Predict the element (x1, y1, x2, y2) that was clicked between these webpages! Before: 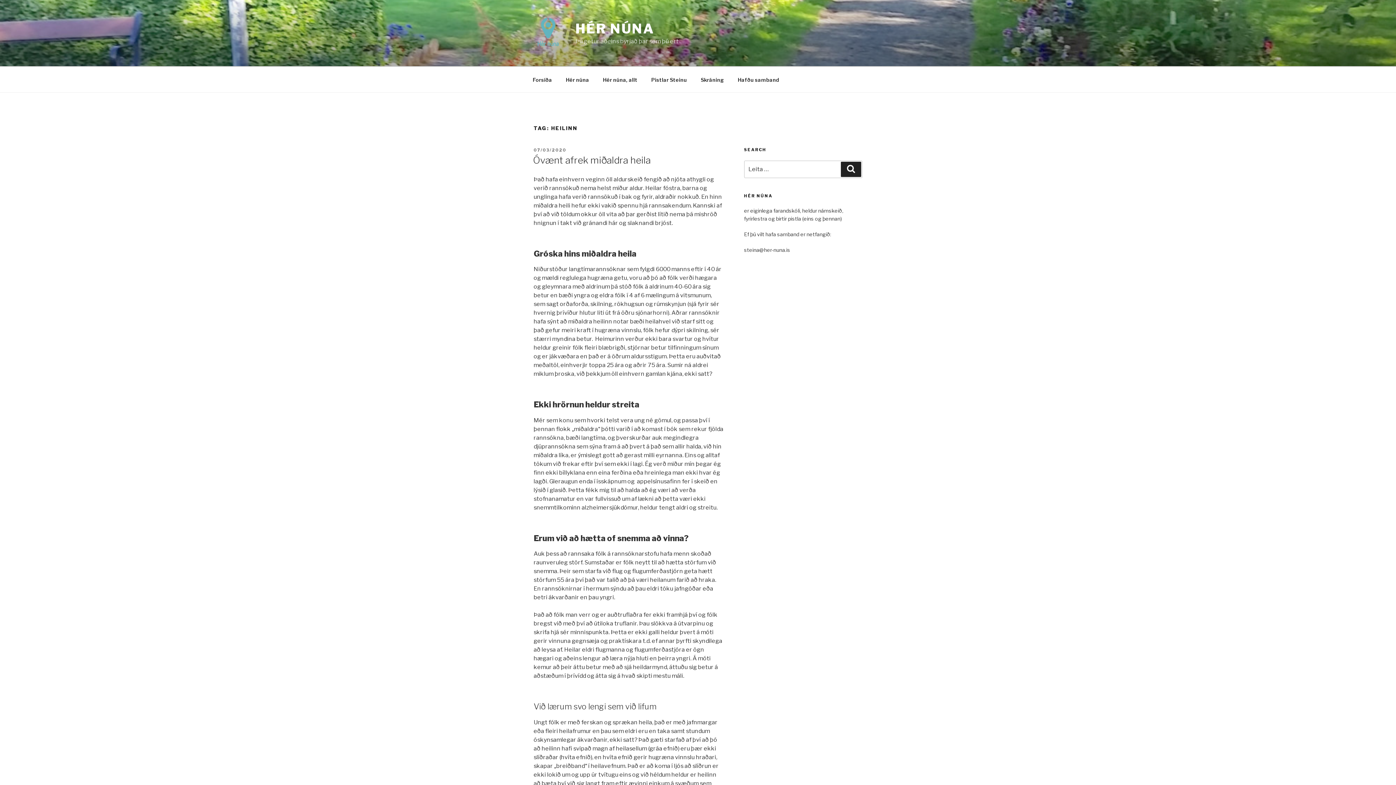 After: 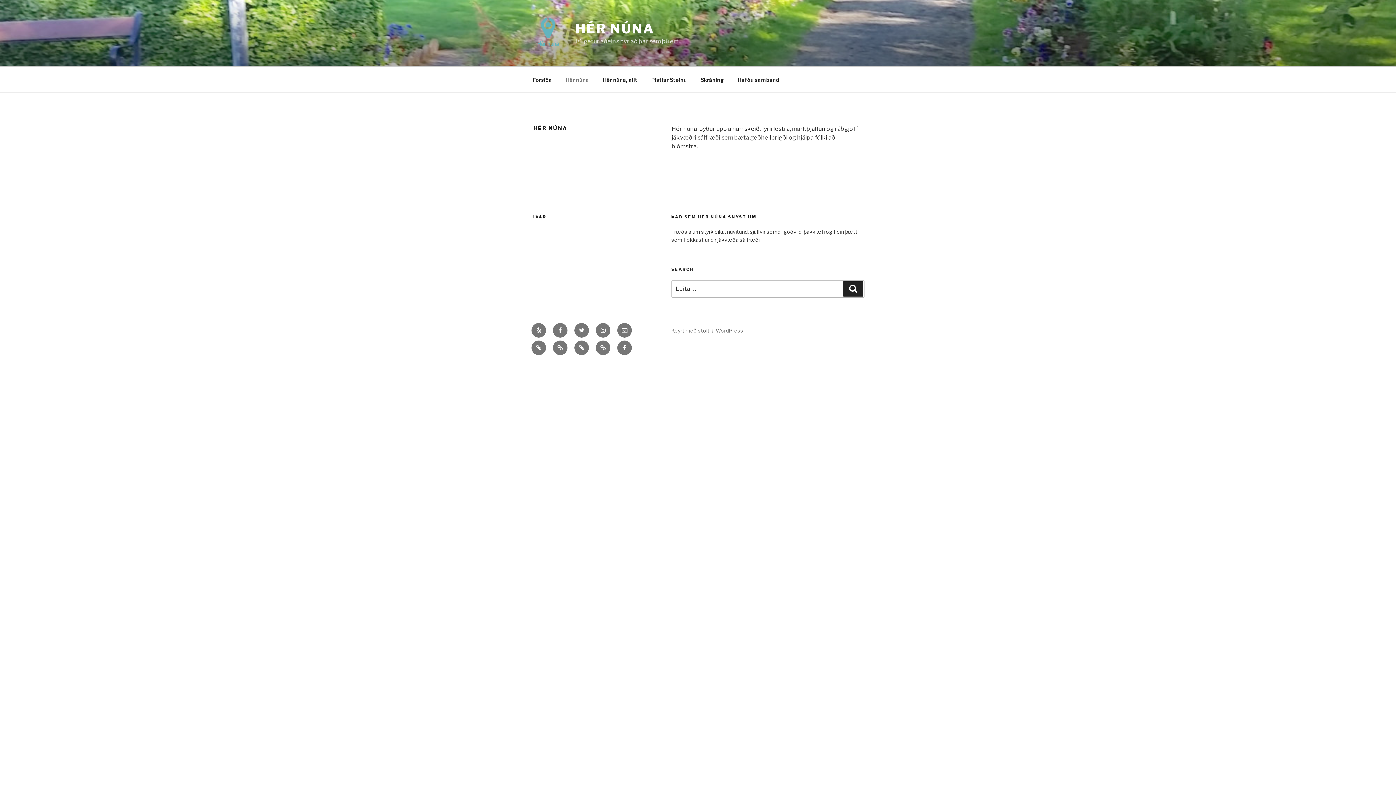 Action: label: Hér núna bbox: (559, 70, 595, 88)